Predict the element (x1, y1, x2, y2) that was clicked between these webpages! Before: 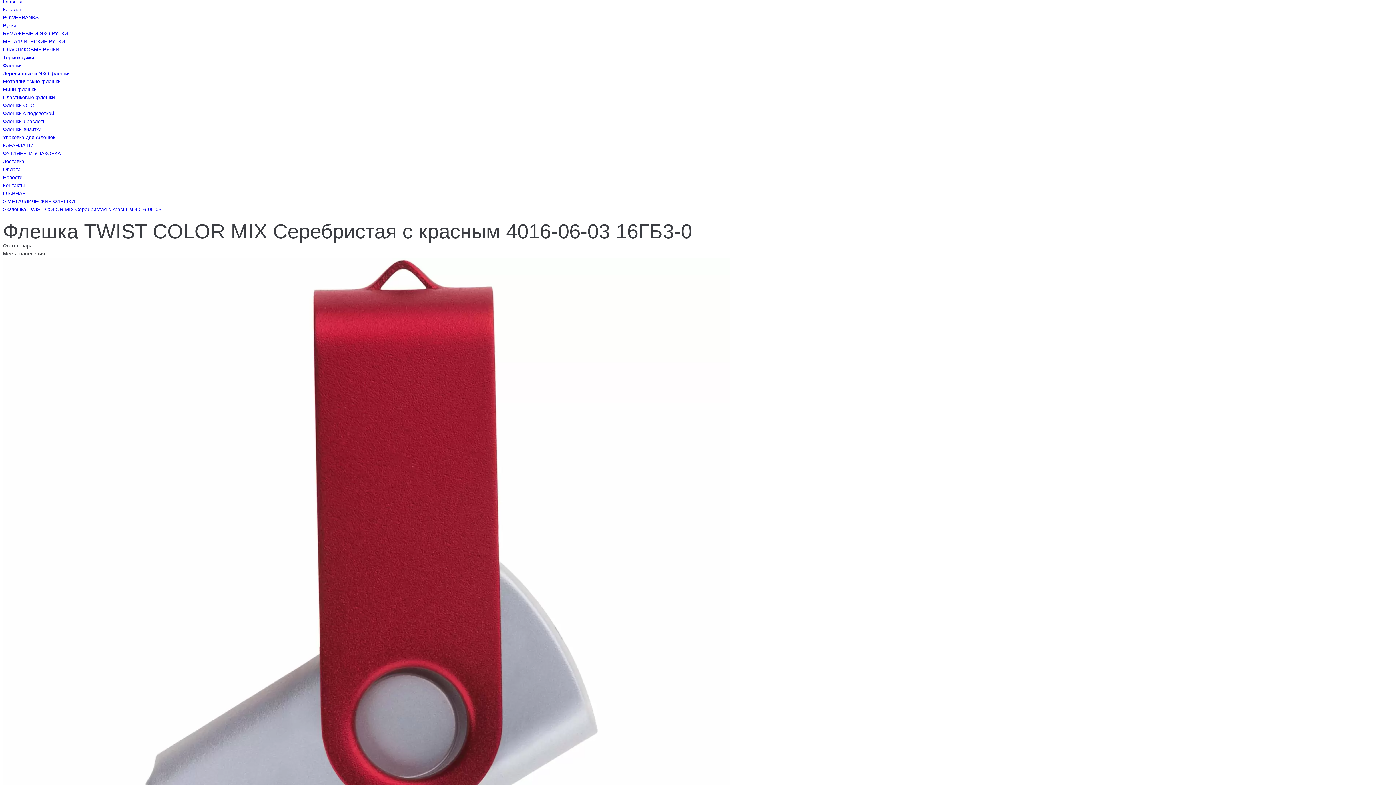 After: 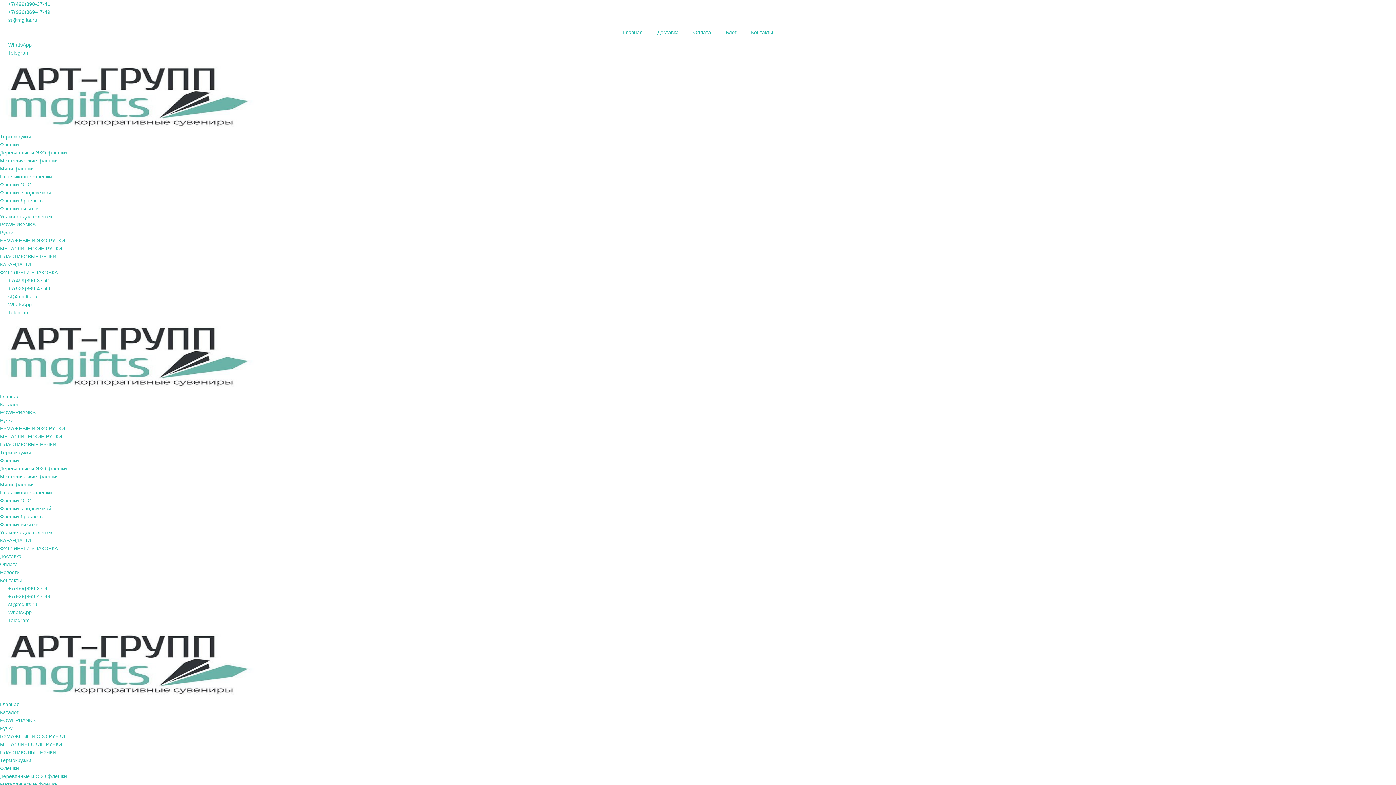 Action: bbox: (2, 166, 20, 172) label: Оплата